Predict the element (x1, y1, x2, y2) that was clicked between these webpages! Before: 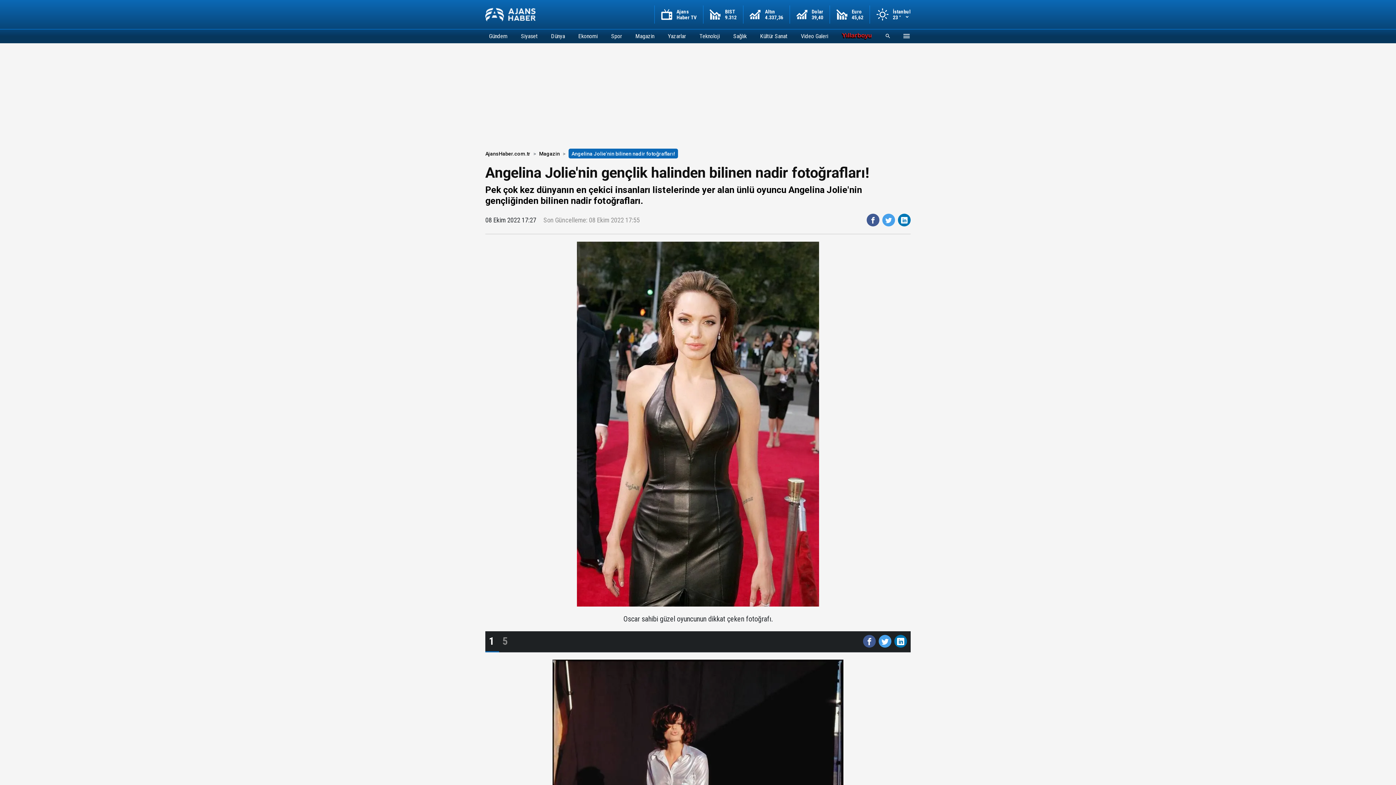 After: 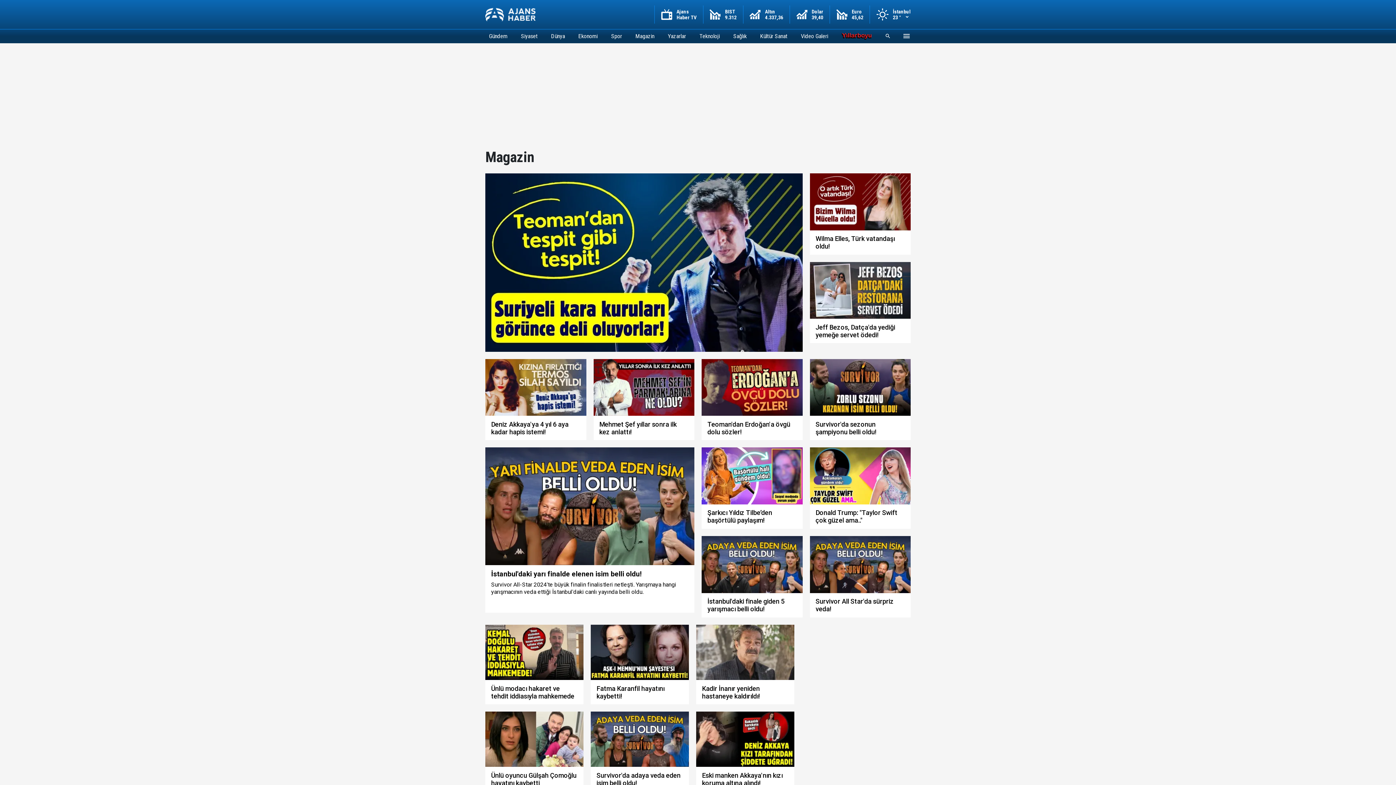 Action: label: Magazin bbox: (539, 150, 568, 156)